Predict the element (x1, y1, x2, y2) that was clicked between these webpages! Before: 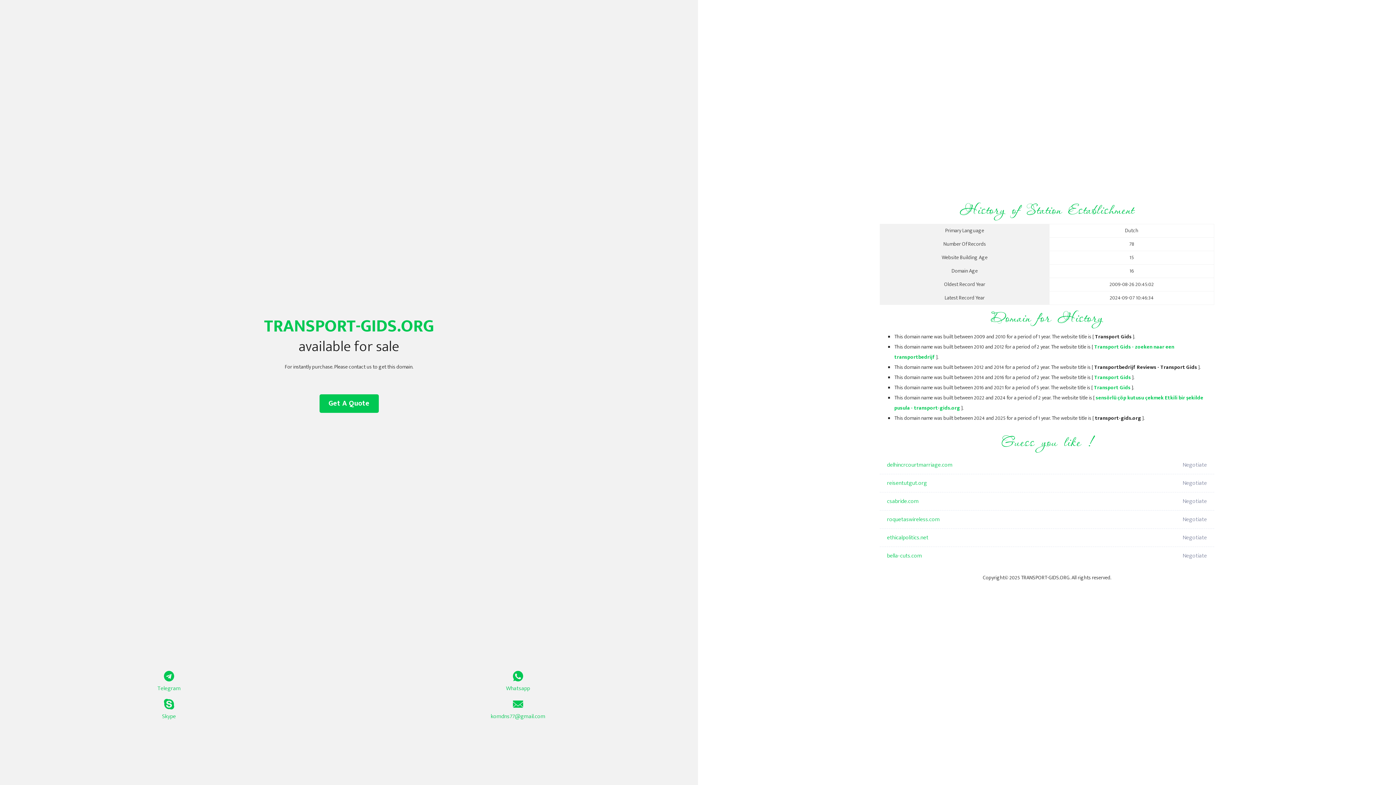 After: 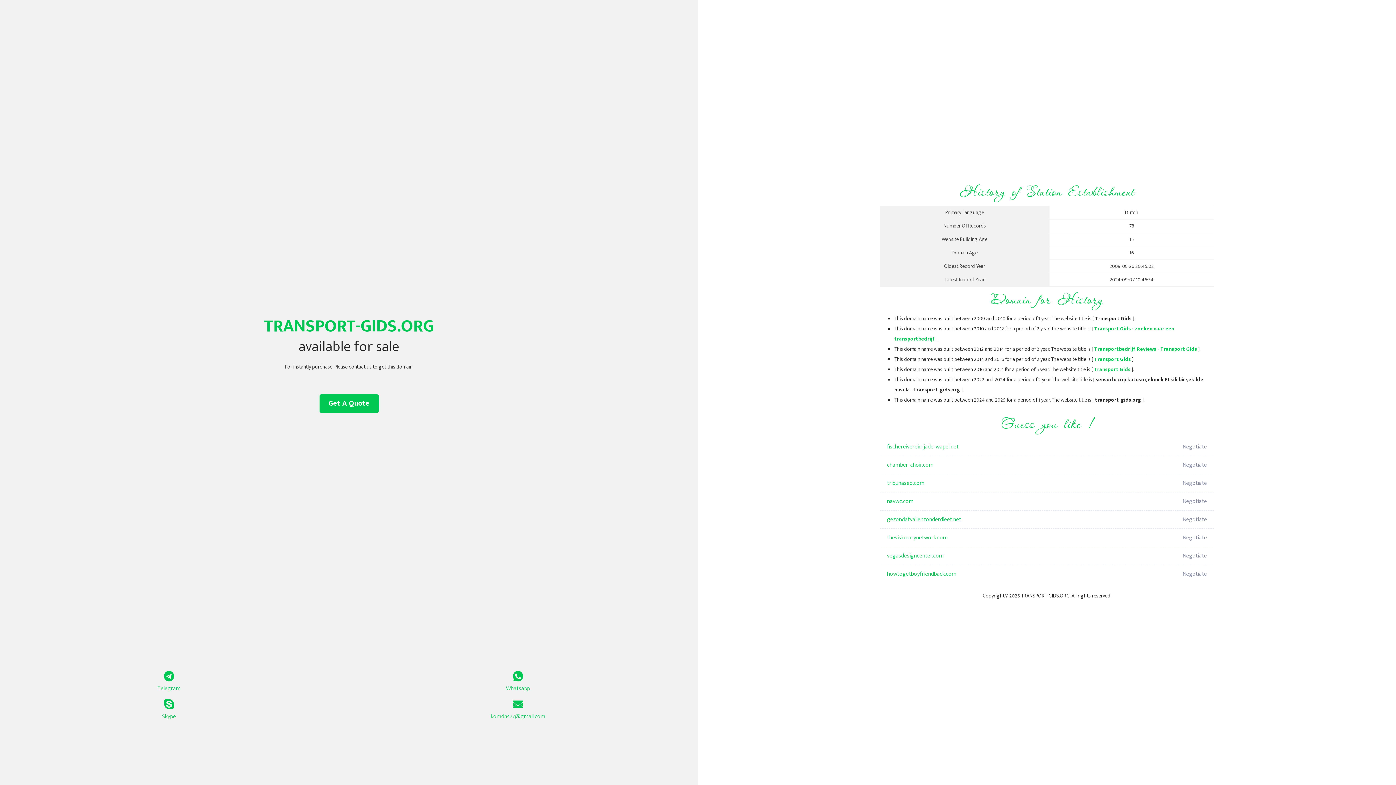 Action: label: Transport Gids bbox: (1094, 383, 1130, 392)